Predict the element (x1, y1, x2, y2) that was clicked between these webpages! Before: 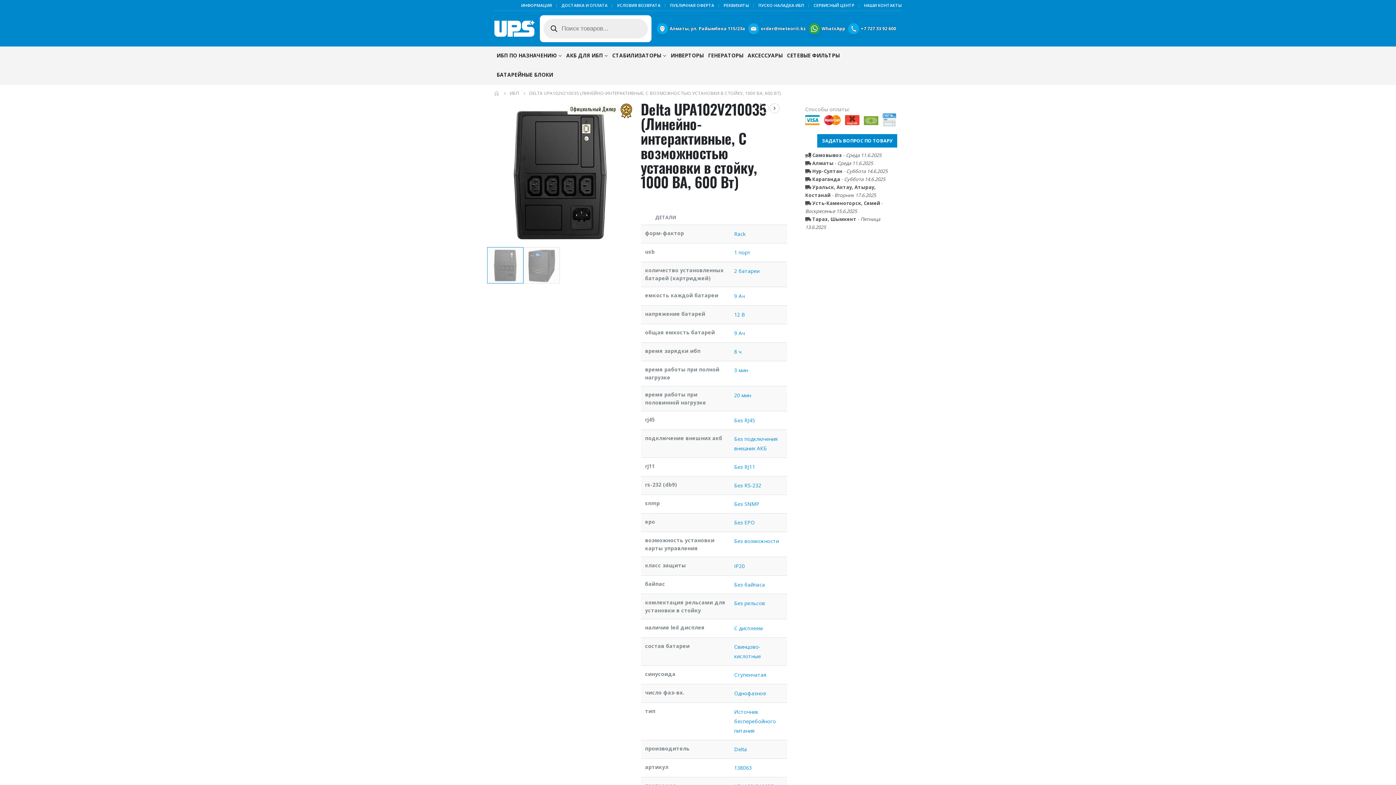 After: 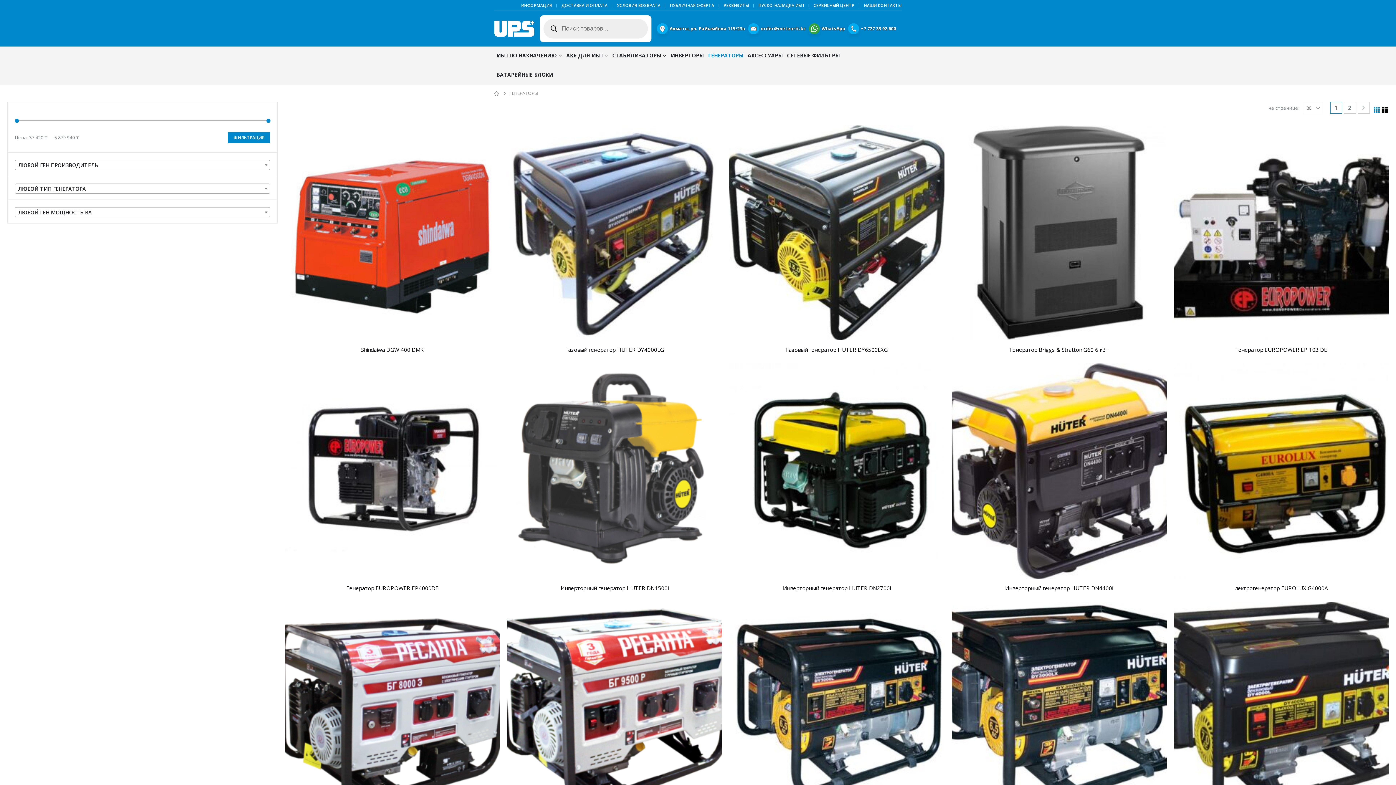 Action: bbox: (708, 46, 743, 65) label: ГЕНЕРАТОРЫ